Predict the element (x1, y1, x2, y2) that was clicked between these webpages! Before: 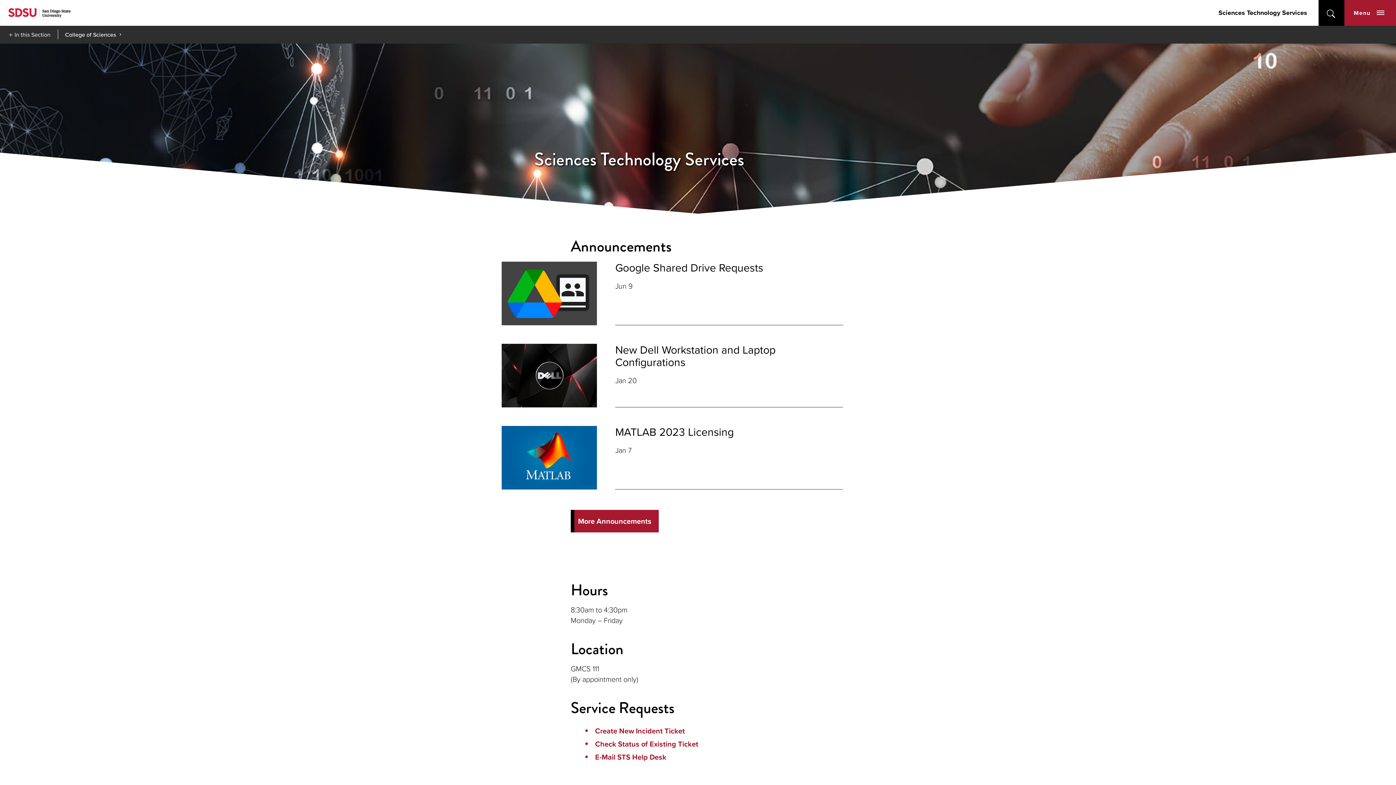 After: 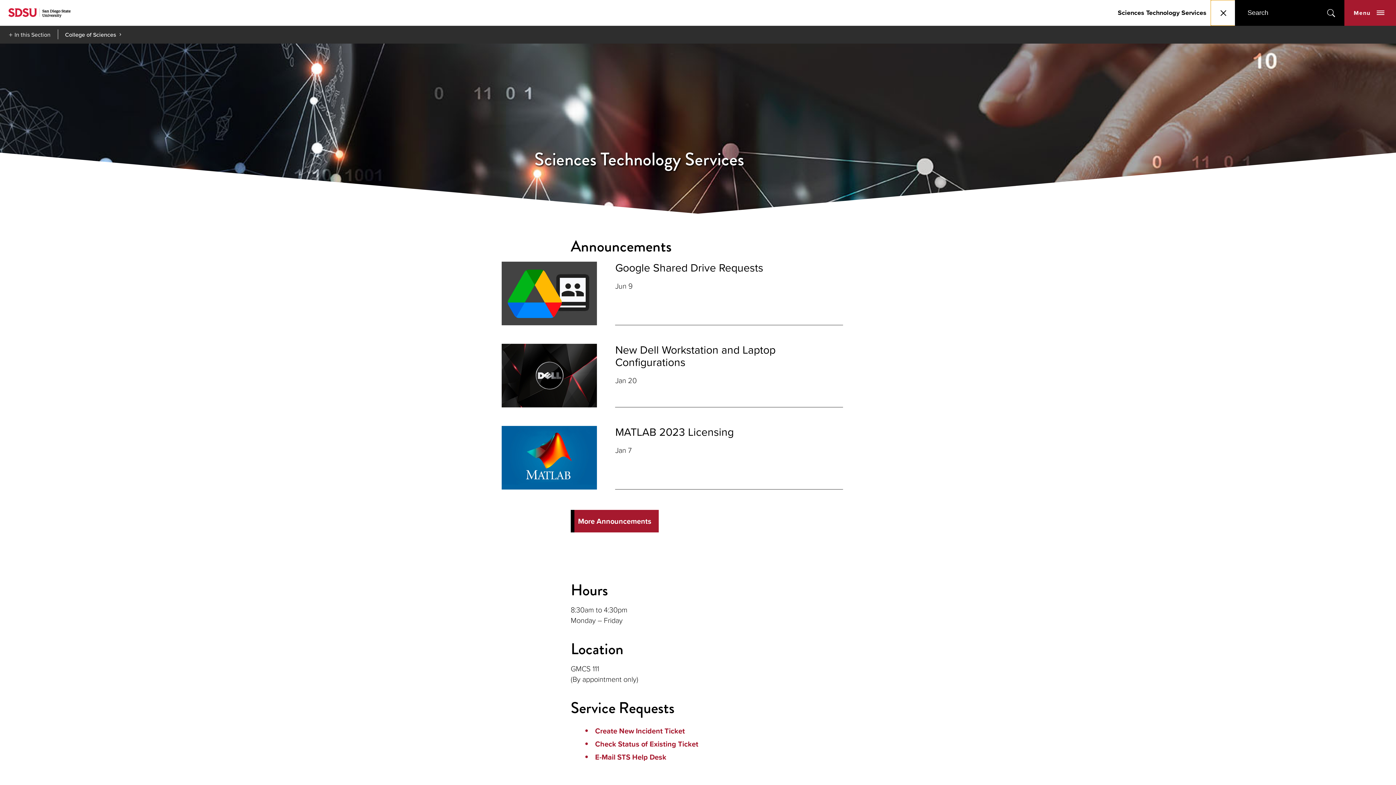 Action: bbox: (1318, 0, 1344, 25) label: open